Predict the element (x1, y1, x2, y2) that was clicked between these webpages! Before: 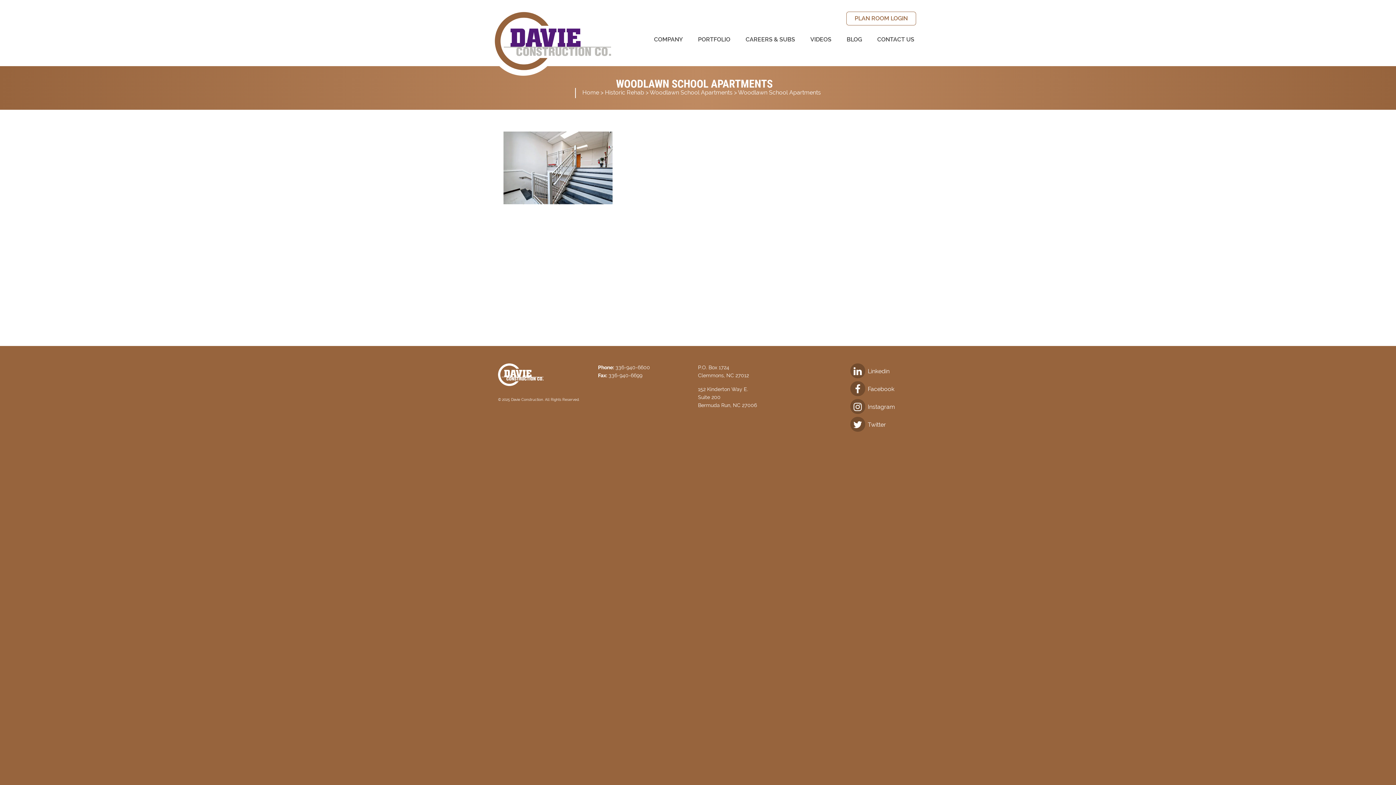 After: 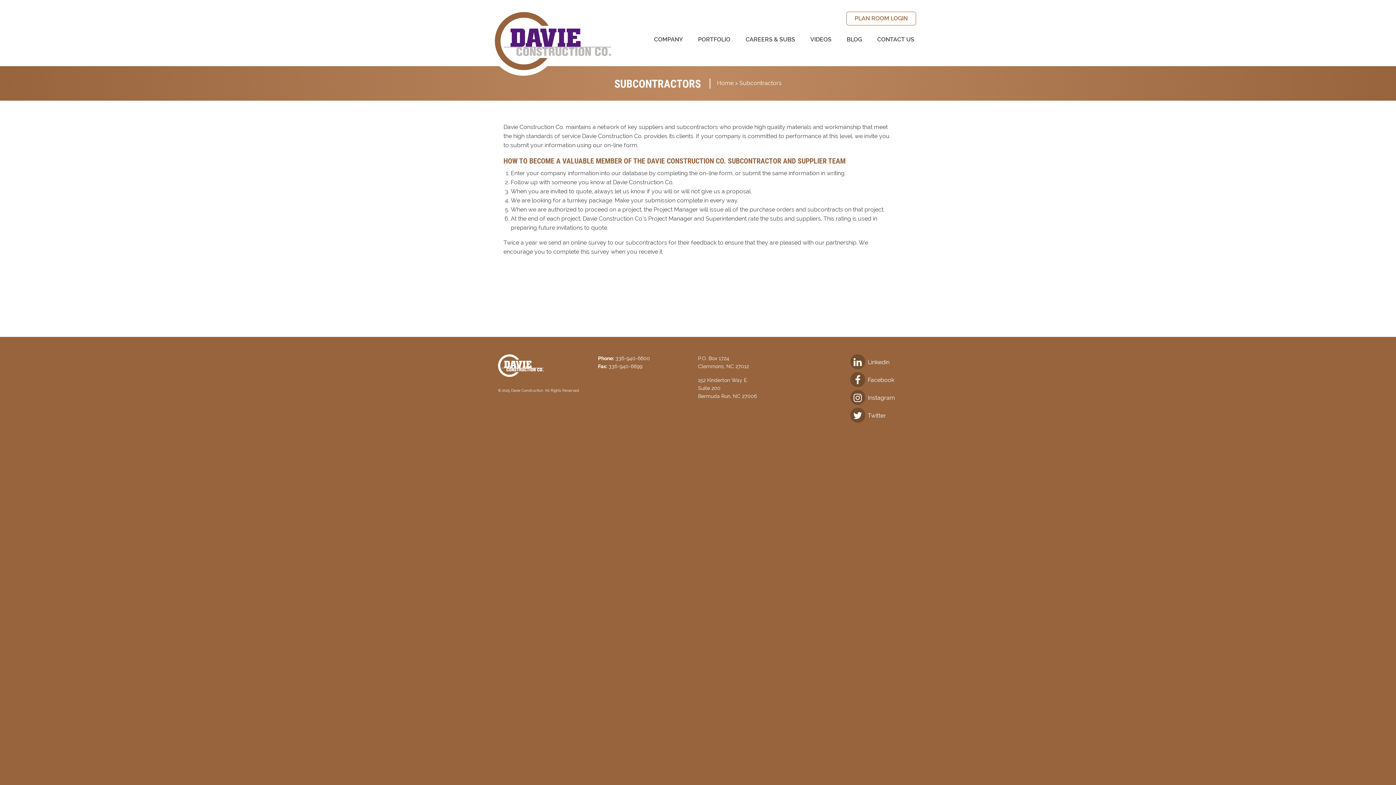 Action: bbox: (738, 32, 802, 46) label: CAREERS & SUBS